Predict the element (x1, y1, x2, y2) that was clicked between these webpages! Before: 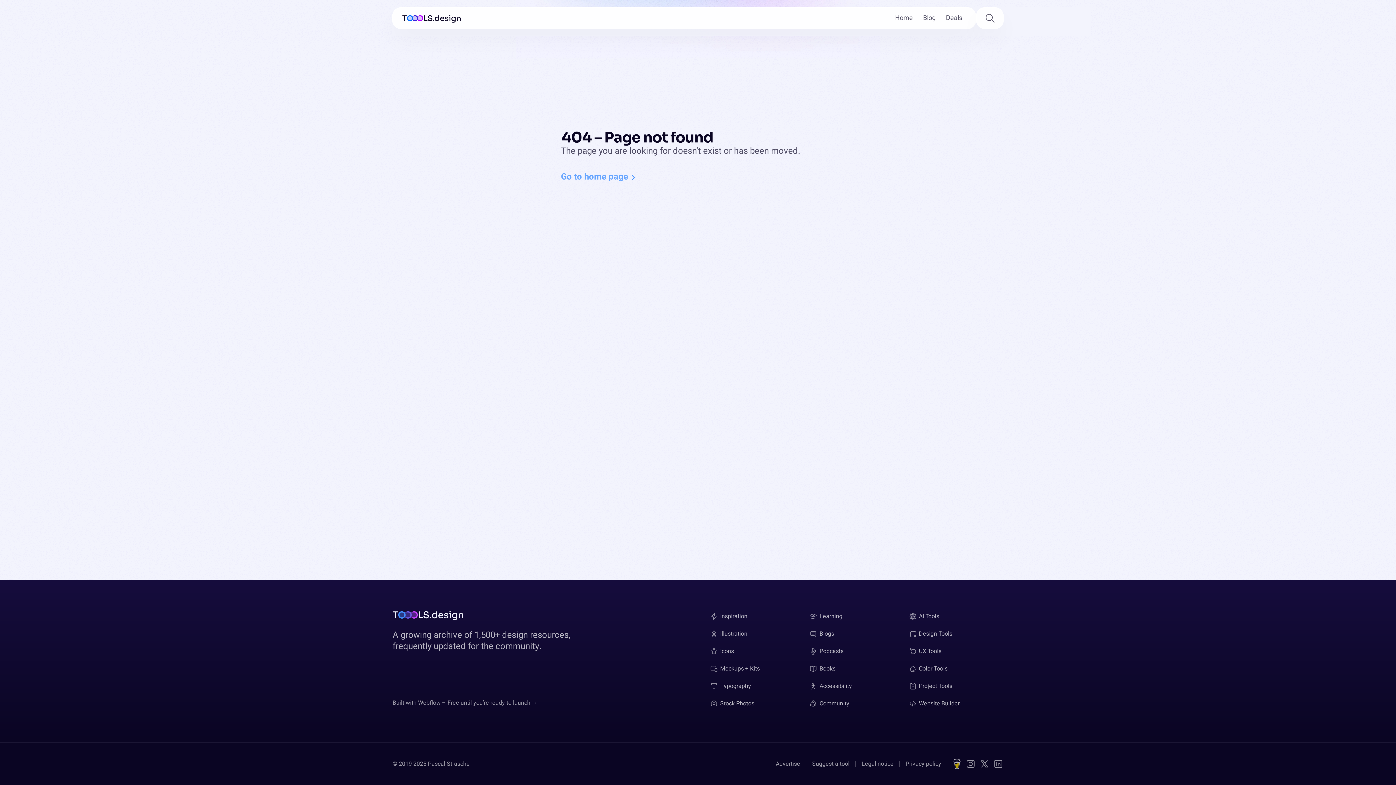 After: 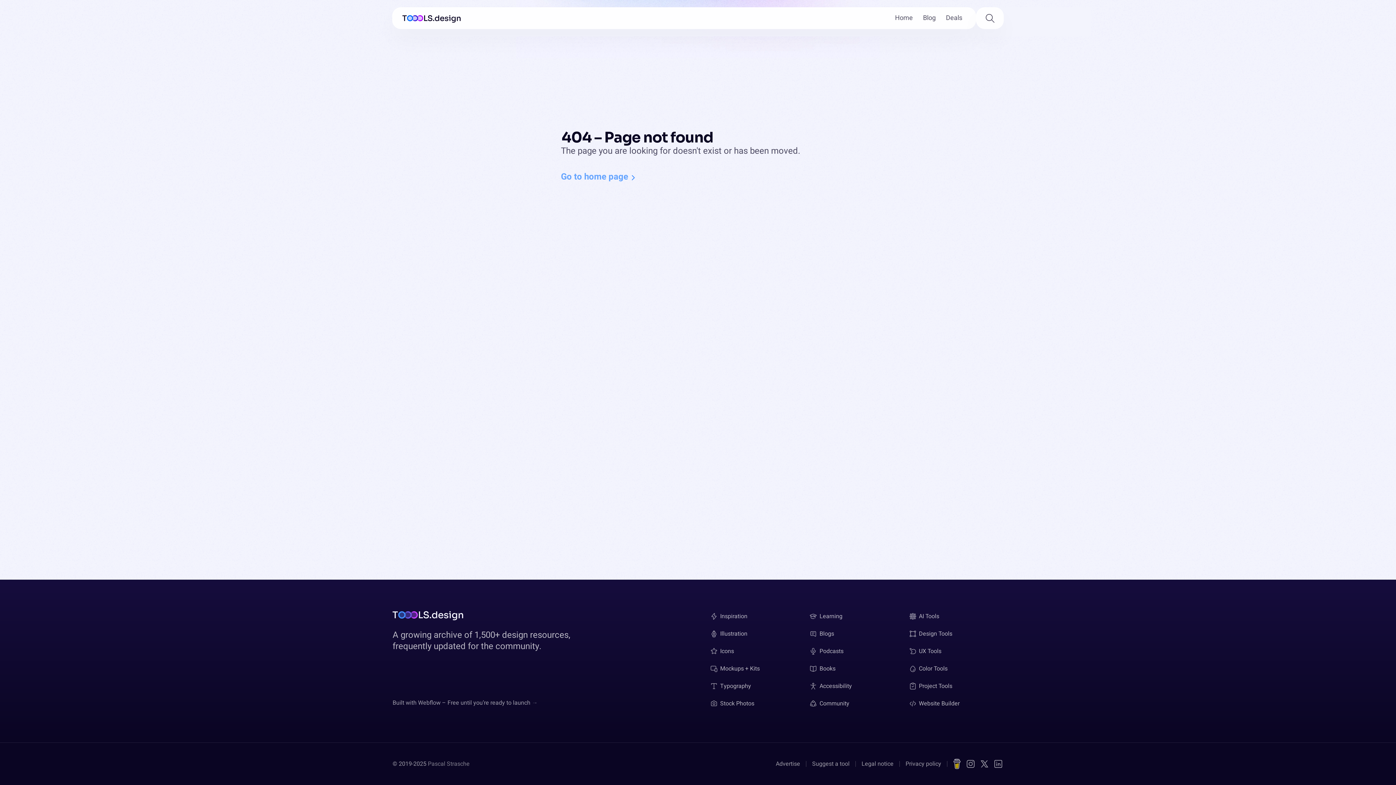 Action: label: Pascal Strasche bbox: (428, 757, 469, 770)